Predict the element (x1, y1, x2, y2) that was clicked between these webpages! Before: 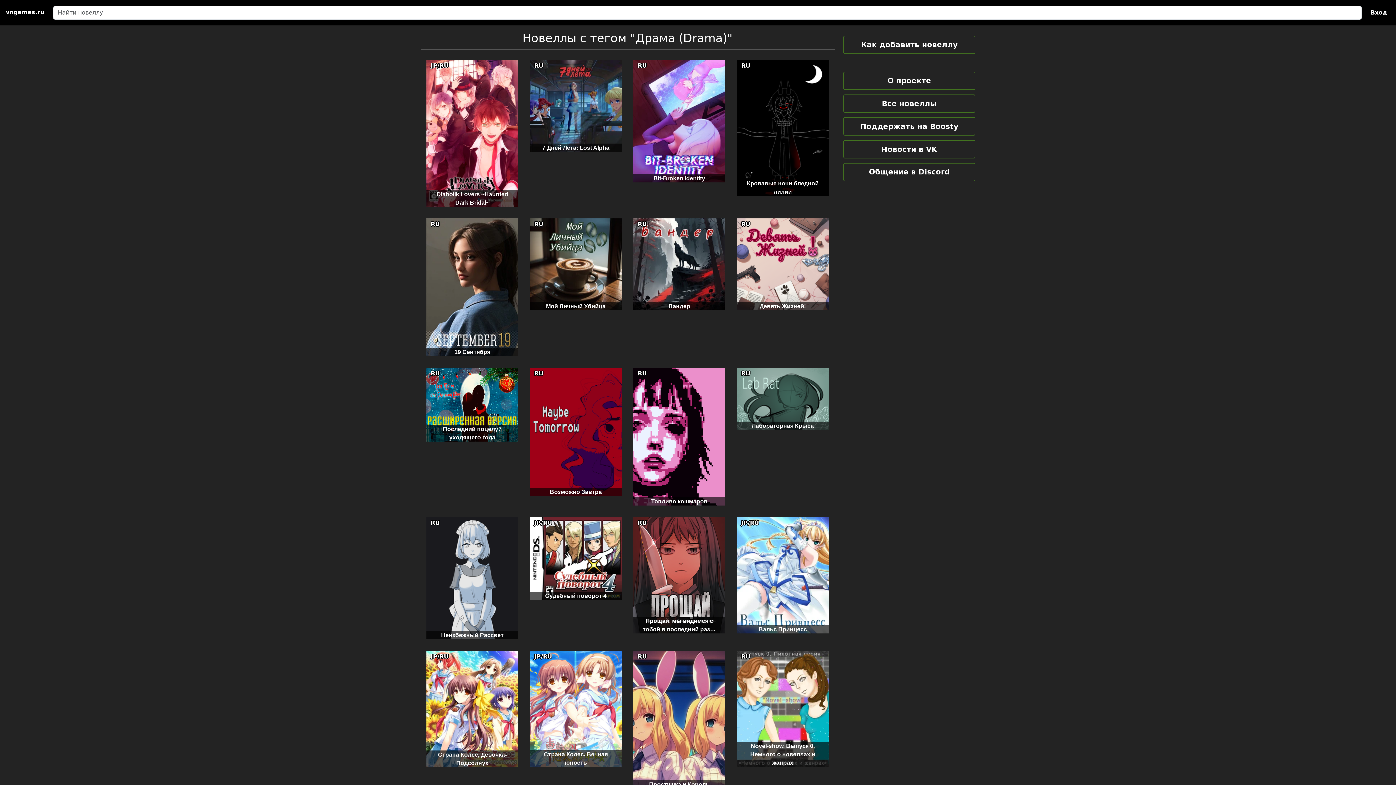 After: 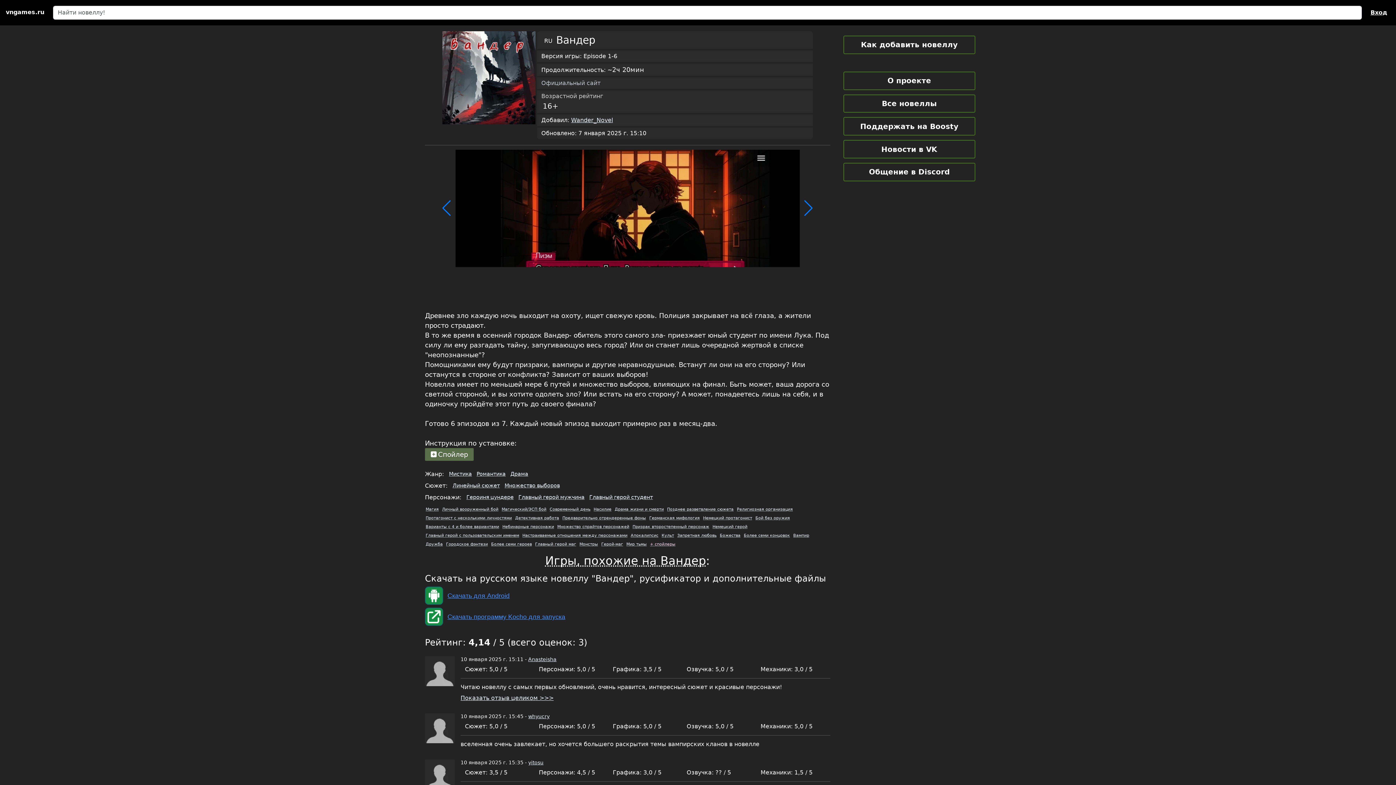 Action: bbox: (633, 218, 725, 310)